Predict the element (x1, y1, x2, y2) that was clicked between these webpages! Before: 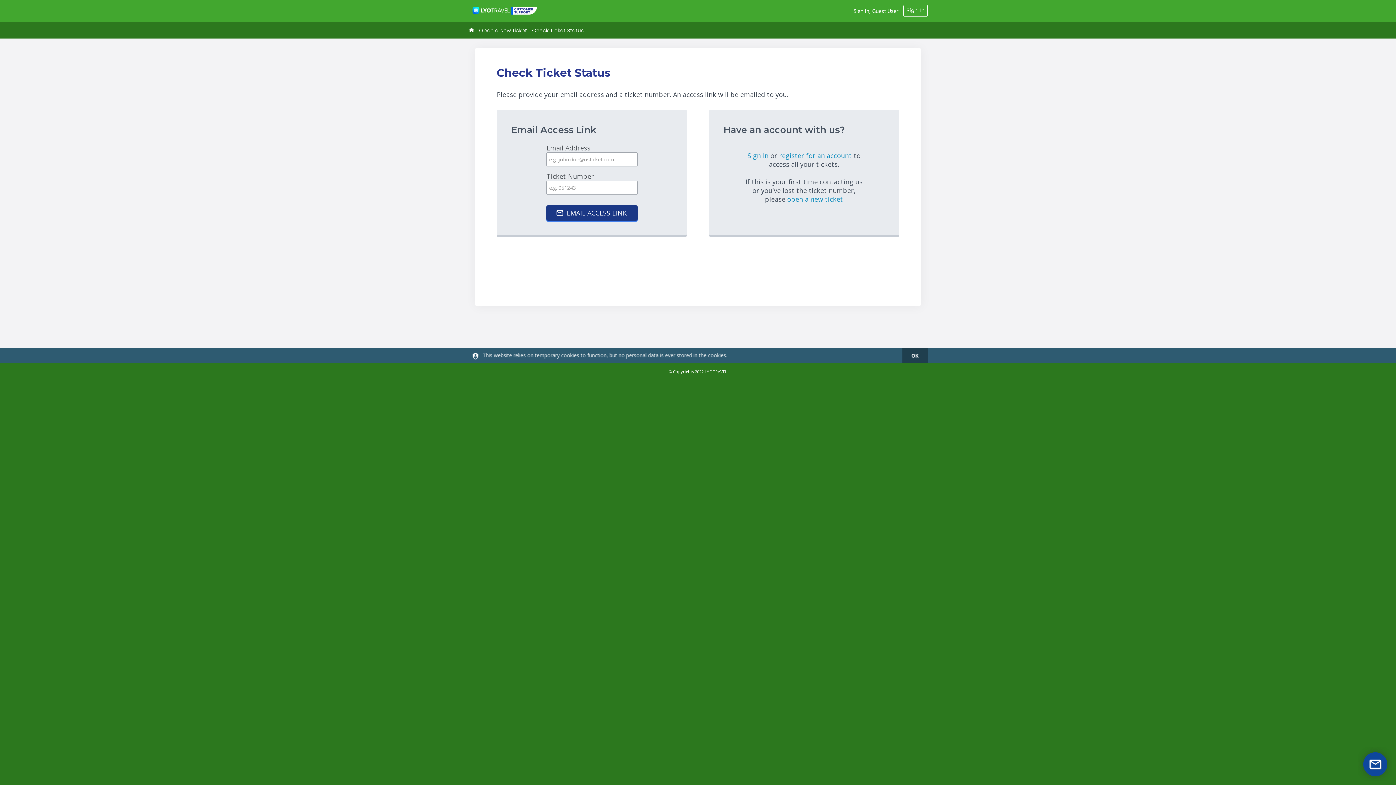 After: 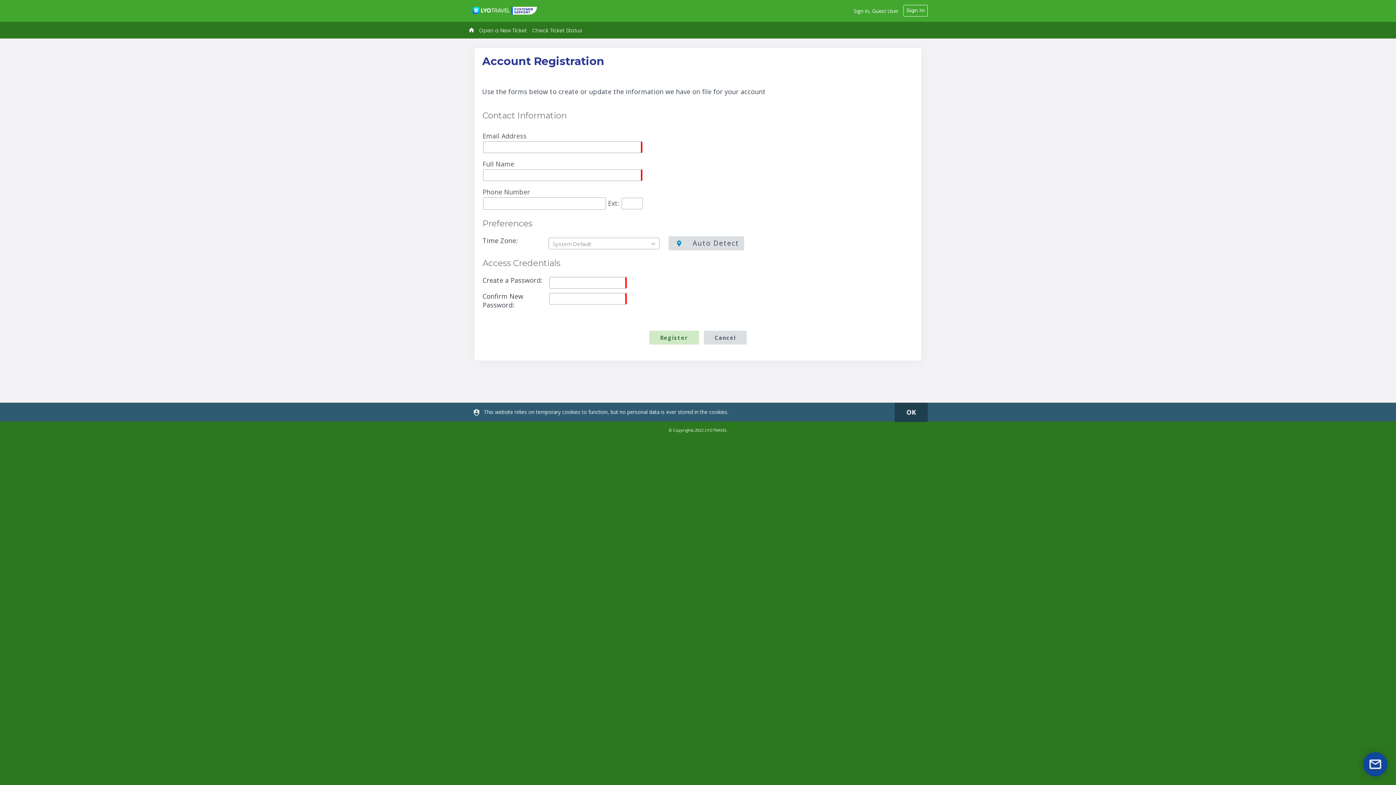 Action: label: register for an account  bbox: (779, 151, 853, 160)